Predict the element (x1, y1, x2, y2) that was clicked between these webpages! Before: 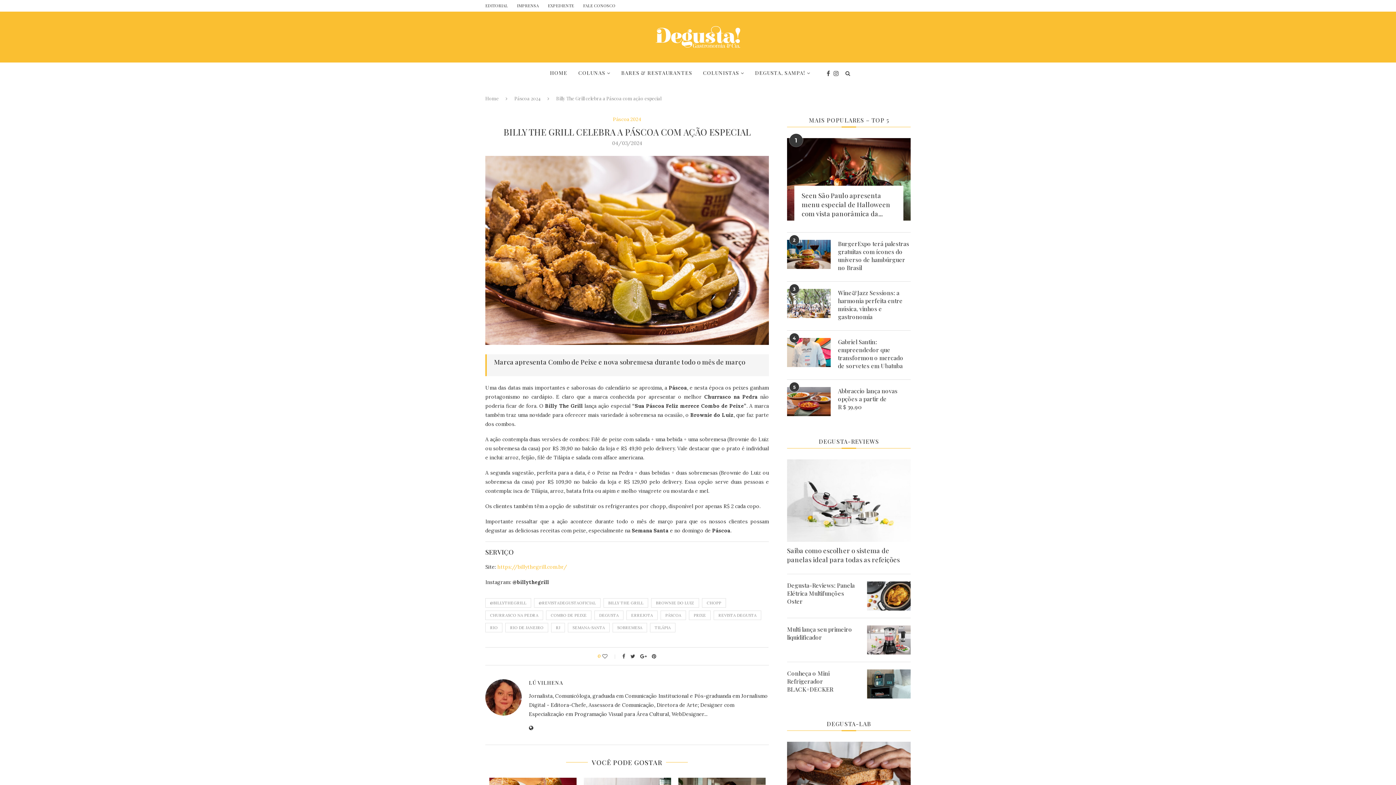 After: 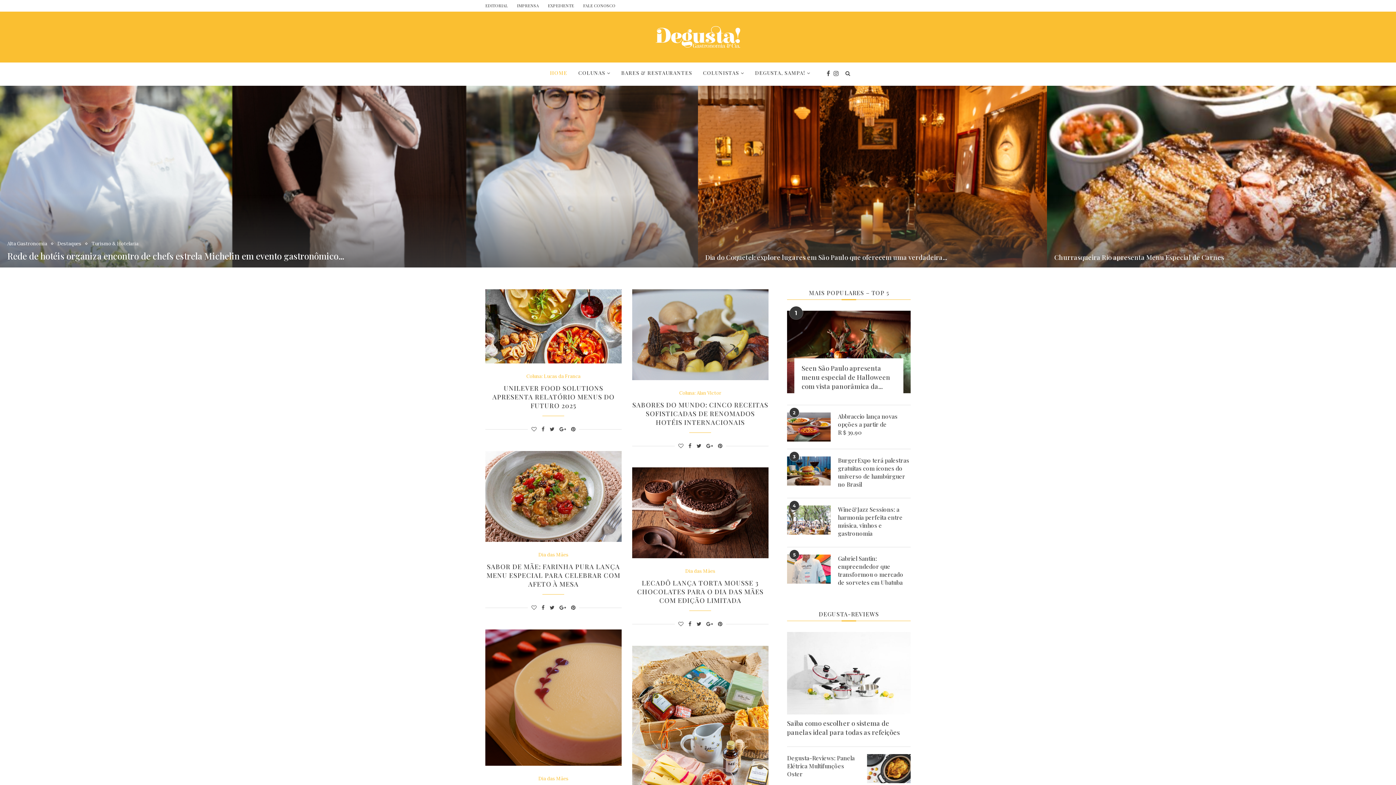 Action: bbox: (656, 26, 740, 33)